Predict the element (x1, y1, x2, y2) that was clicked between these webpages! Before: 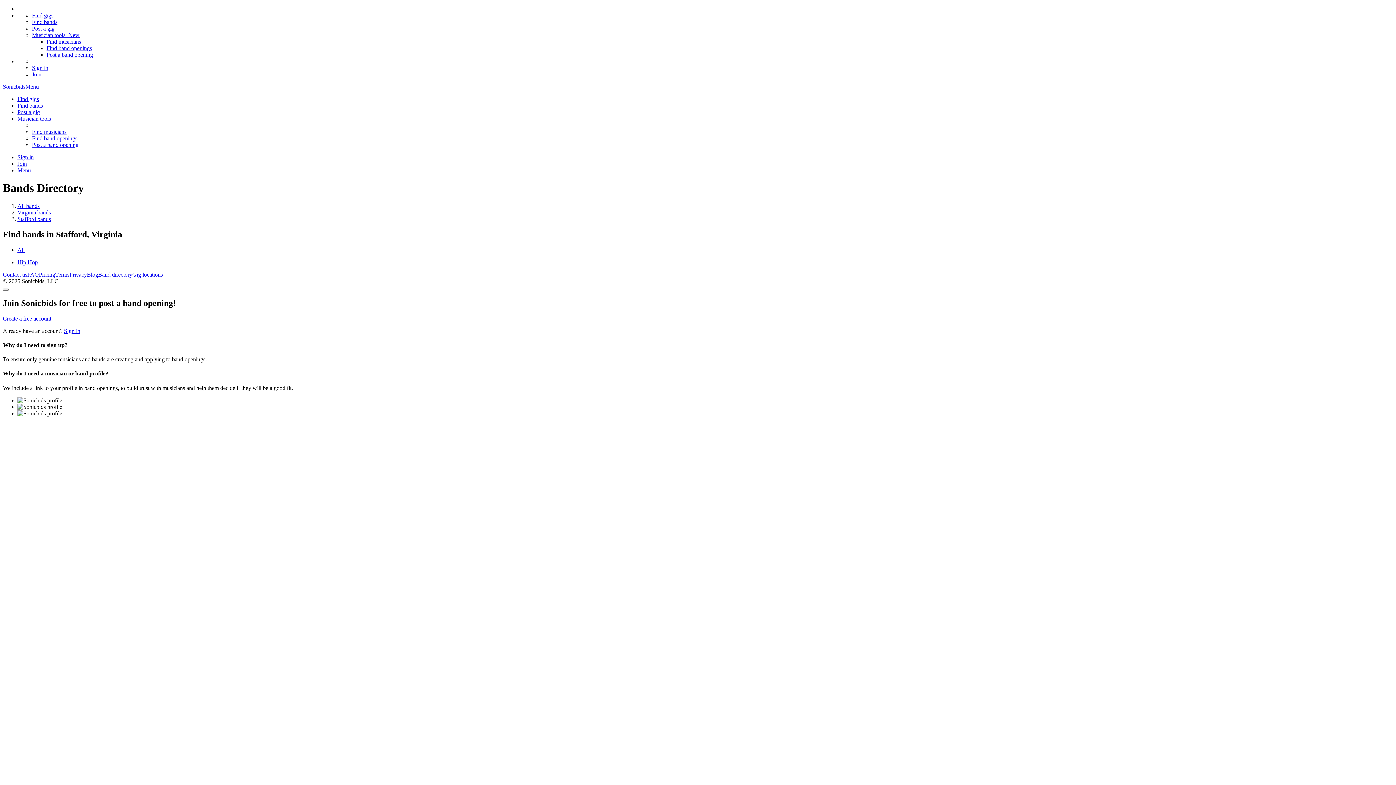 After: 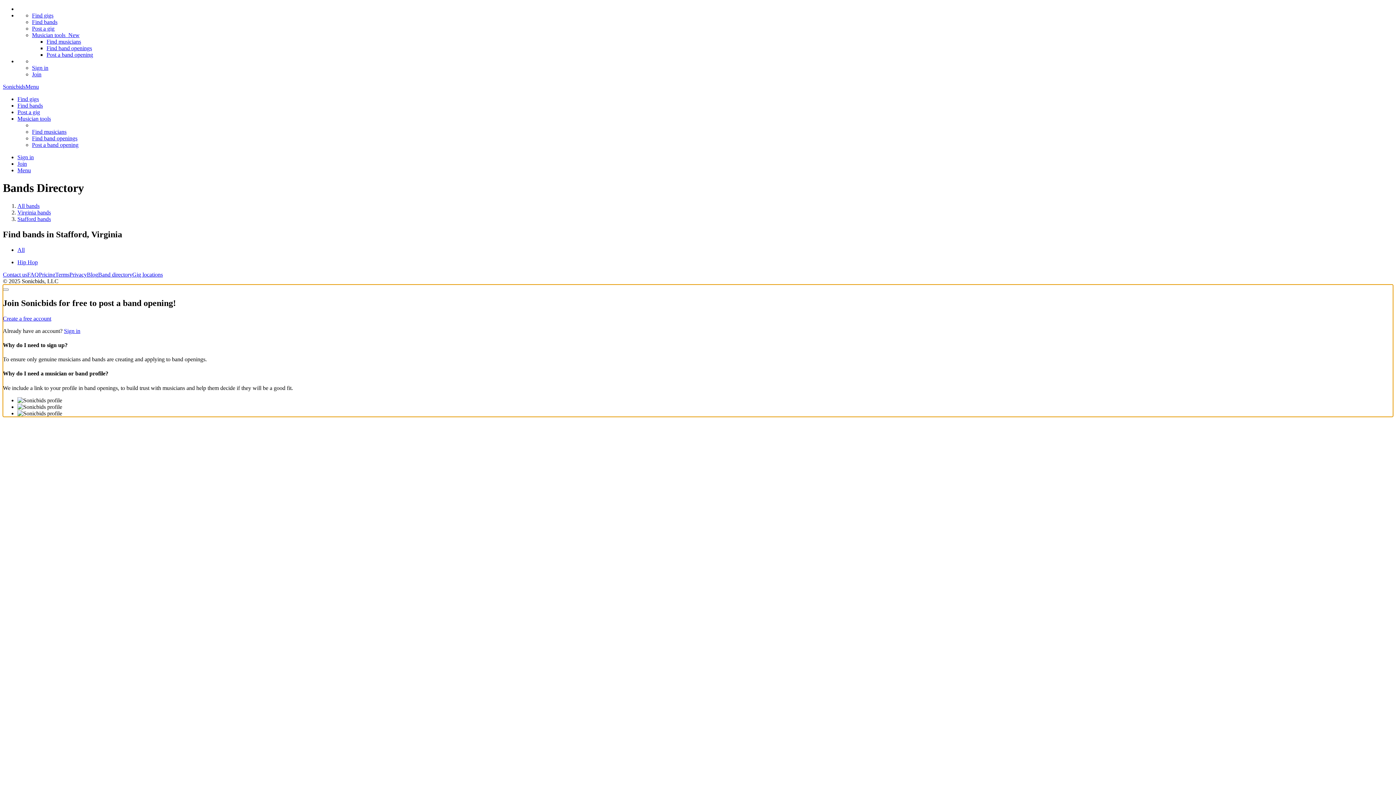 Action: label: Post a band opening bbox: (32, 141, 78, 148)